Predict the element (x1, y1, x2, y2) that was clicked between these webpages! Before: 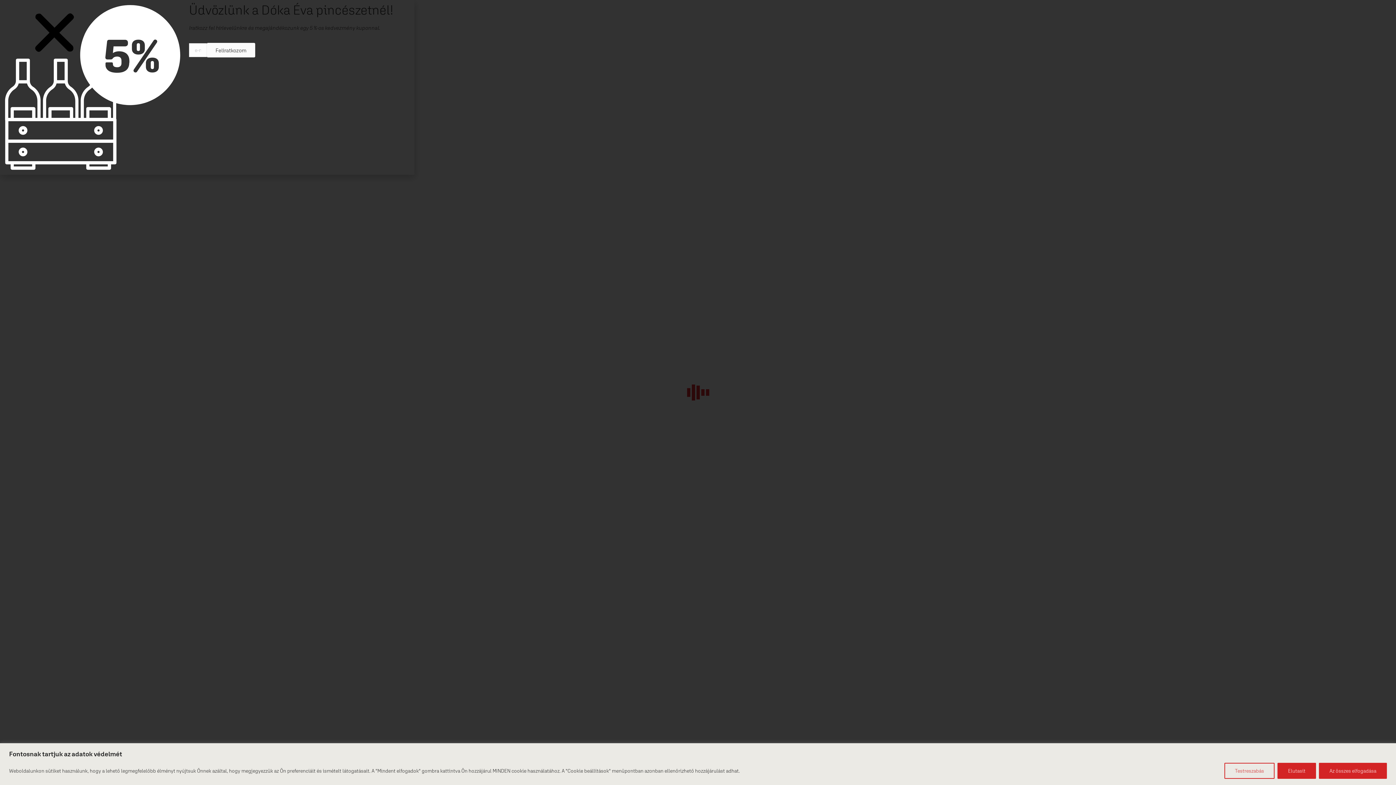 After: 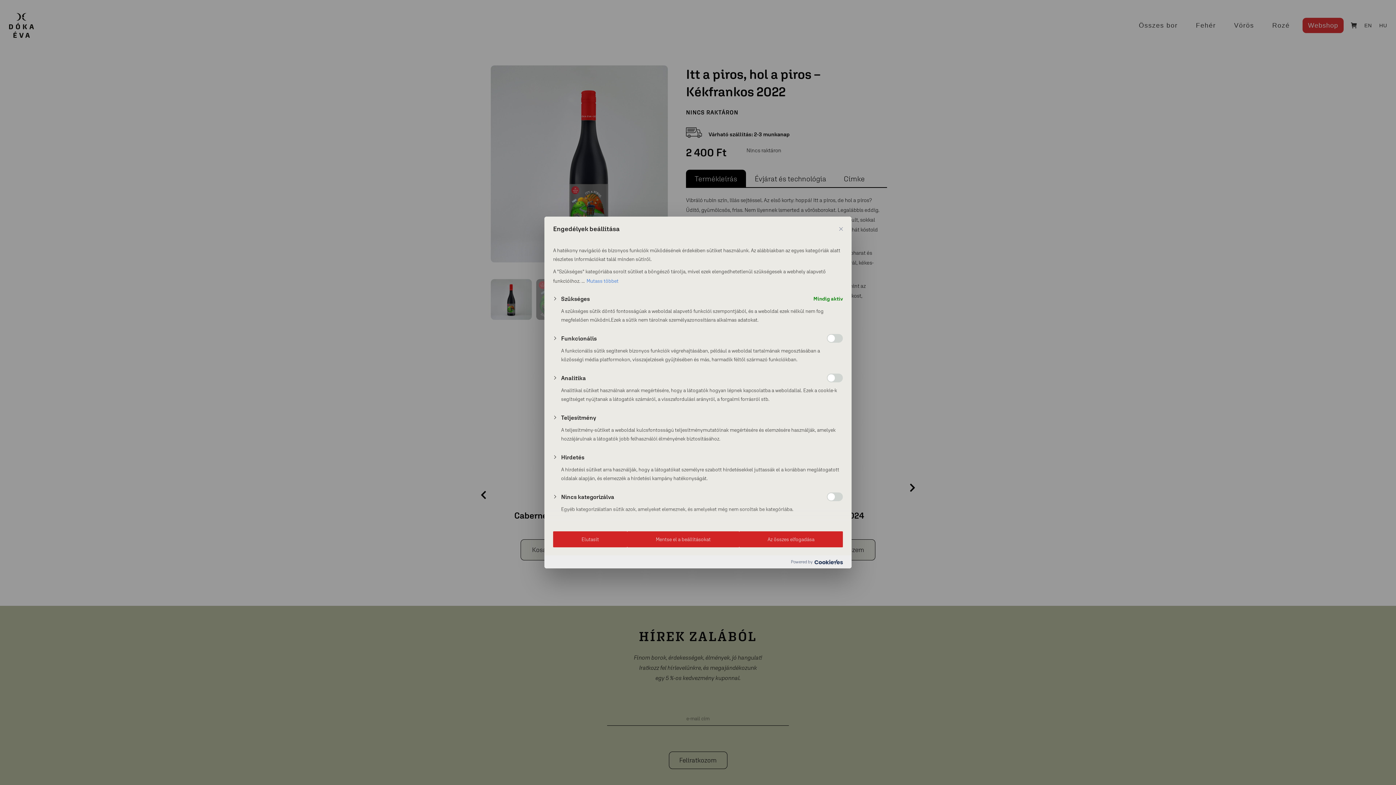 Action: bbox: (1224, 763, 1274, 779) label: Testreszabás